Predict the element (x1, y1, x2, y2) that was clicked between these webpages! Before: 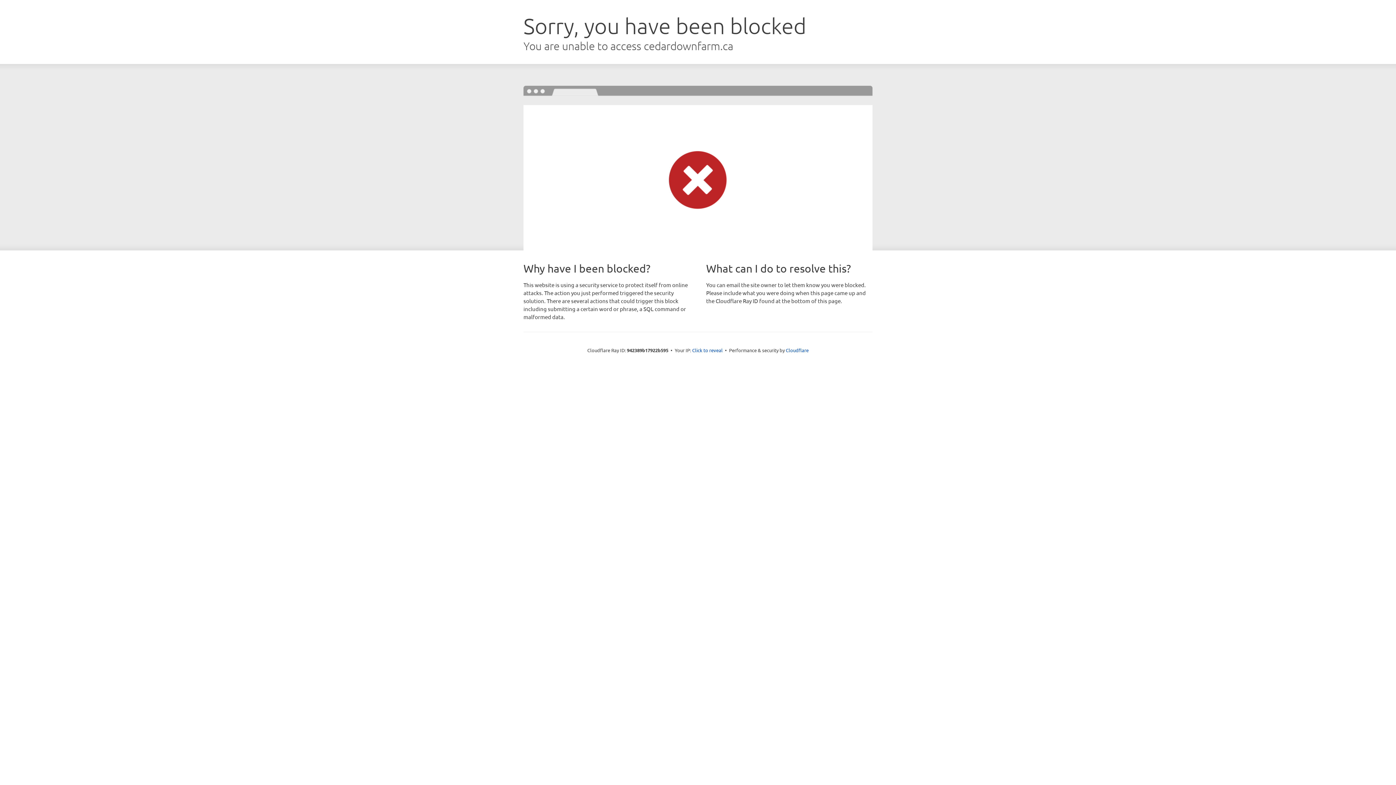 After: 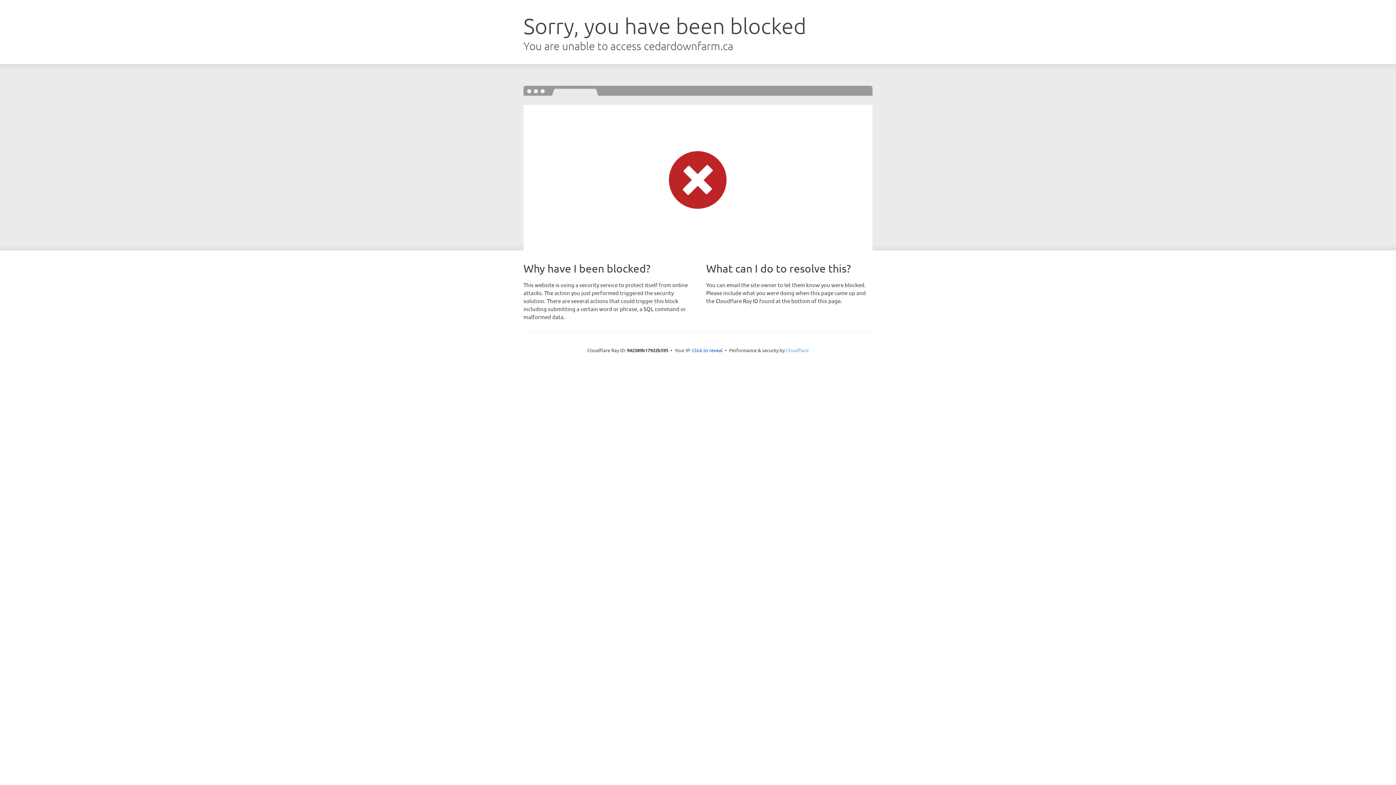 Action: bbox: (786, 347, 808, 353) label: Cloudflare